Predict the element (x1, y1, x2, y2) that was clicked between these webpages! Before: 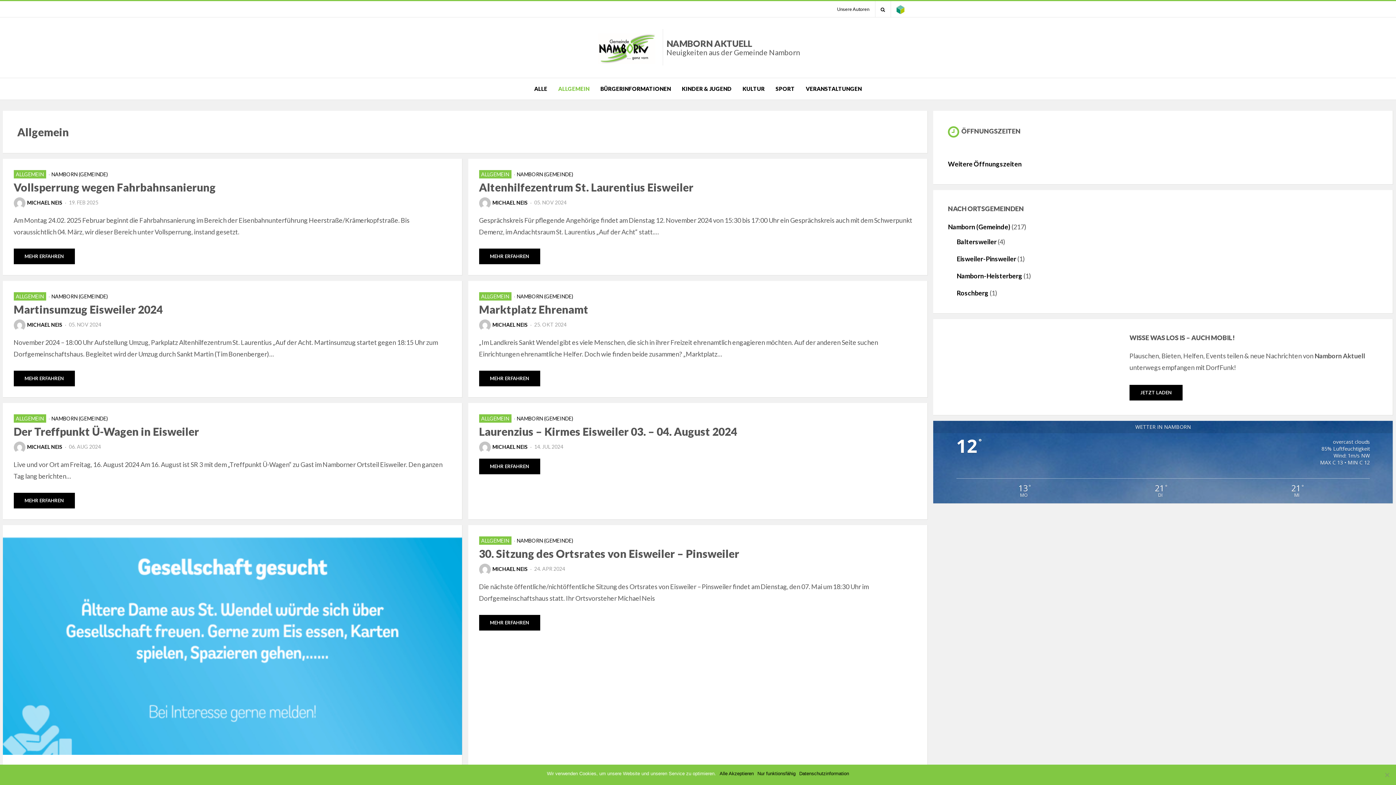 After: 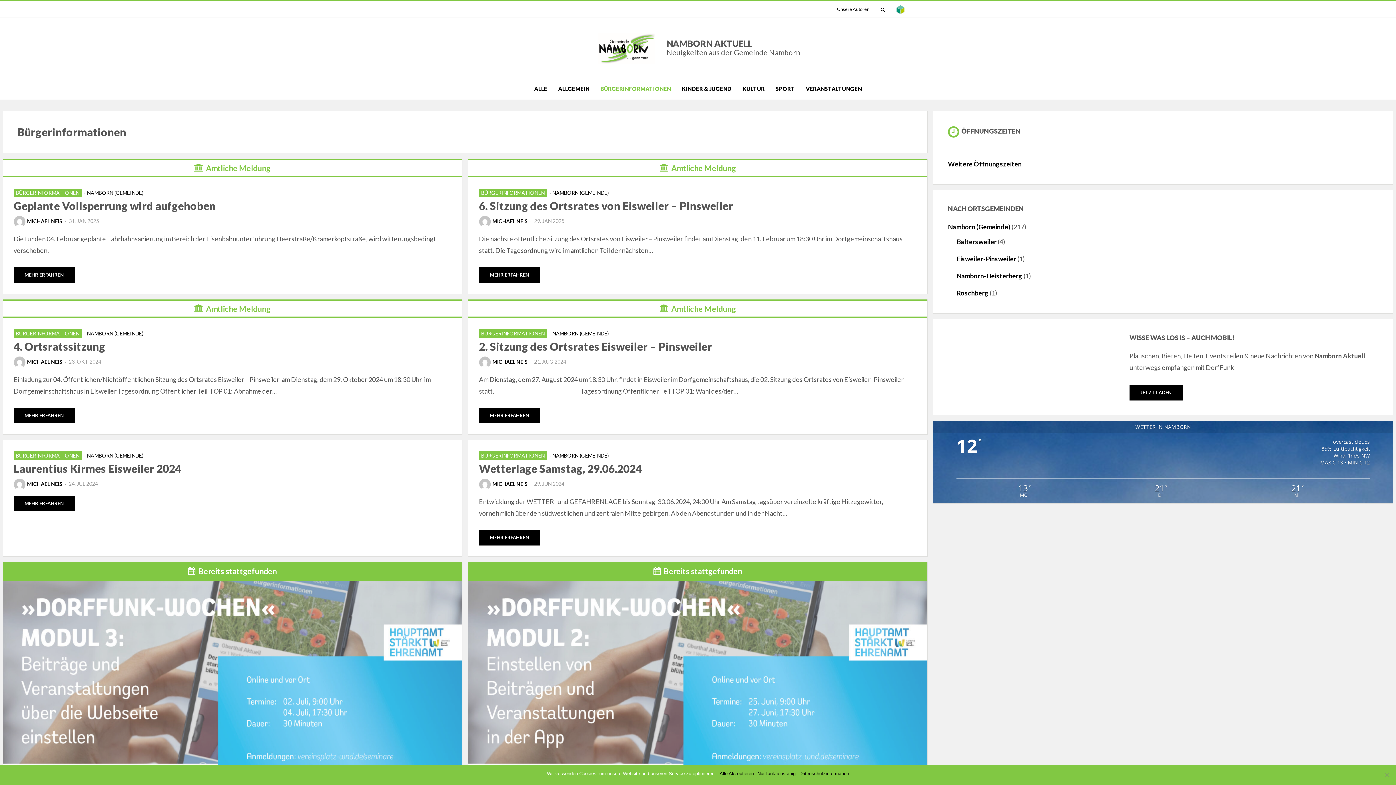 Action: label: BÜRGERINFORMATIONEN bbox: (595, 84, 676, 93)